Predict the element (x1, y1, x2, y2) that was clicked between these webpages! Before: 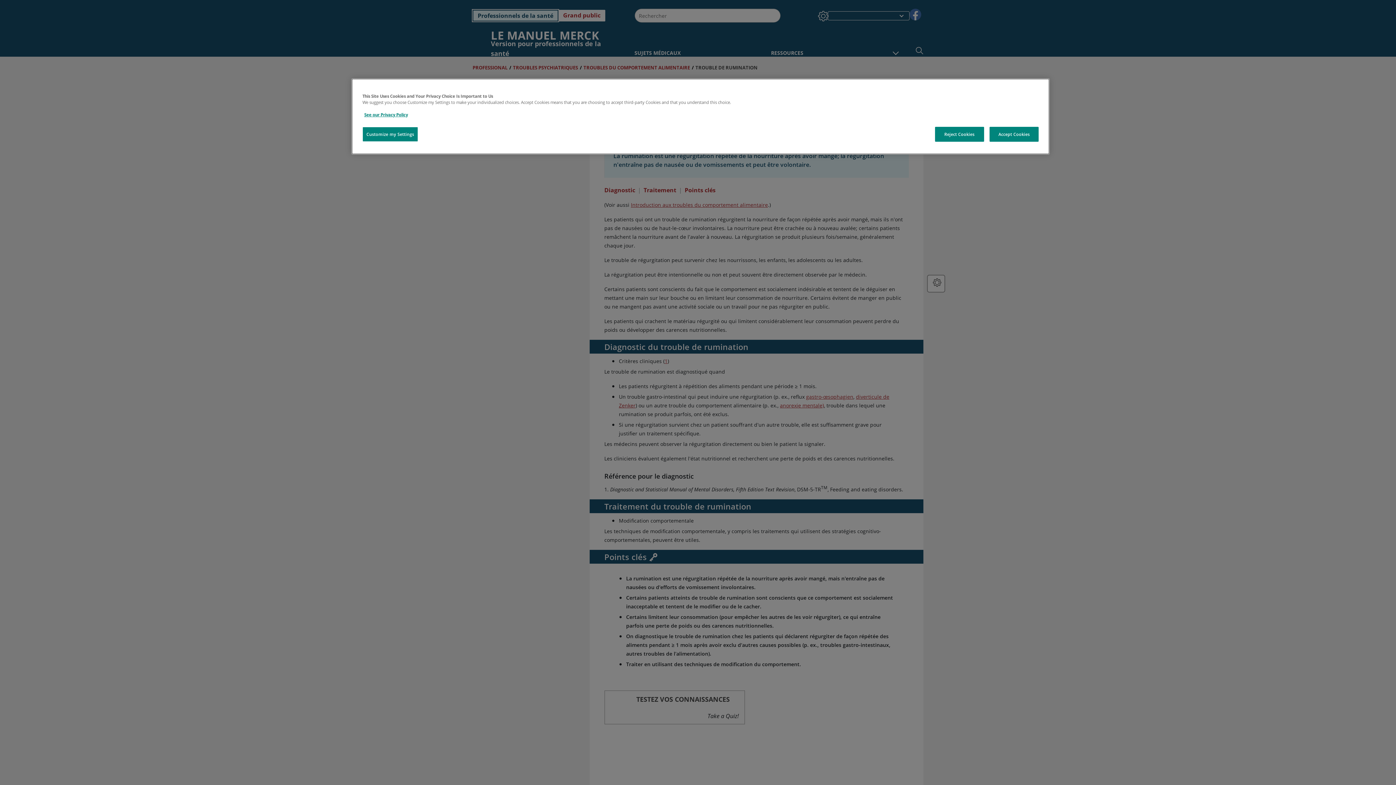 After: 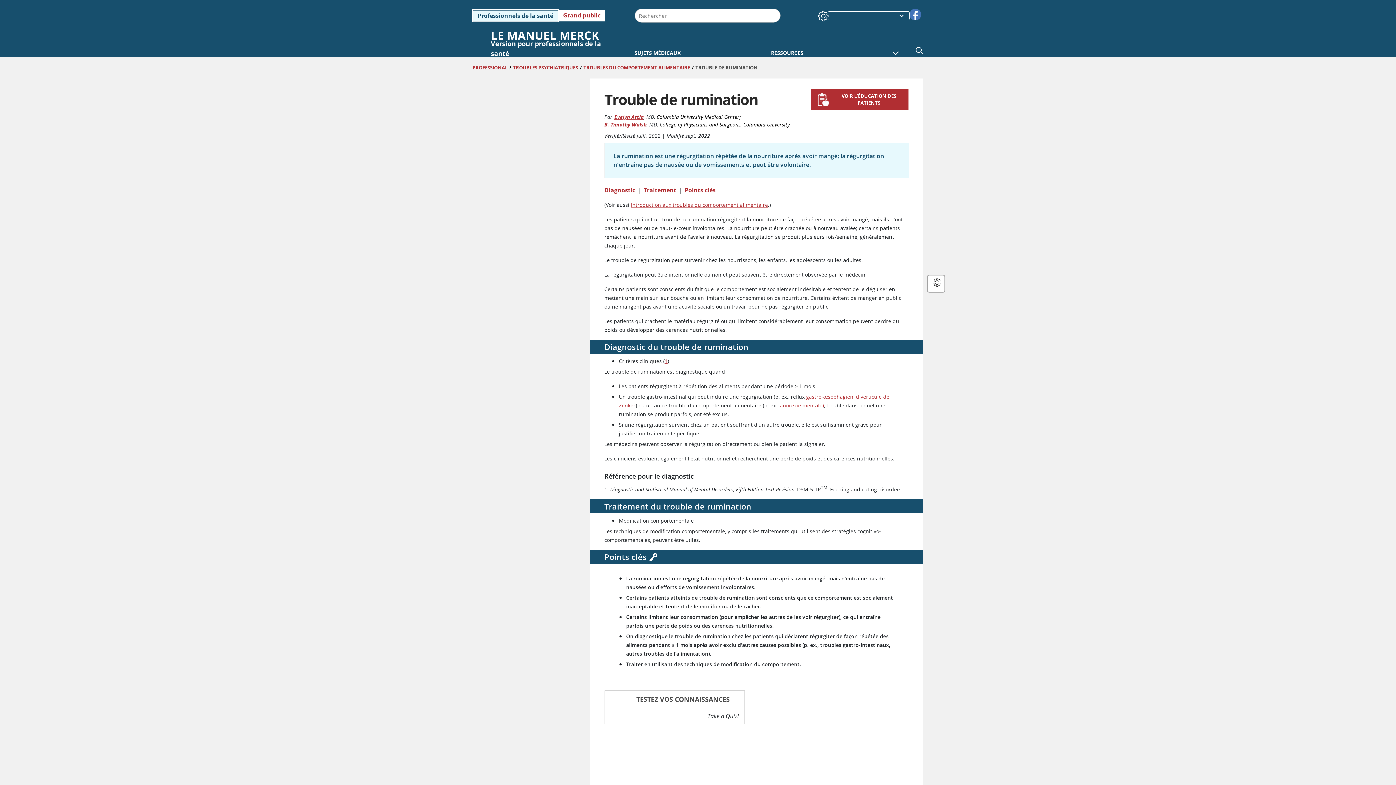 Action: label: Accept Cookies bbox: (989, 126, 1038, 141)